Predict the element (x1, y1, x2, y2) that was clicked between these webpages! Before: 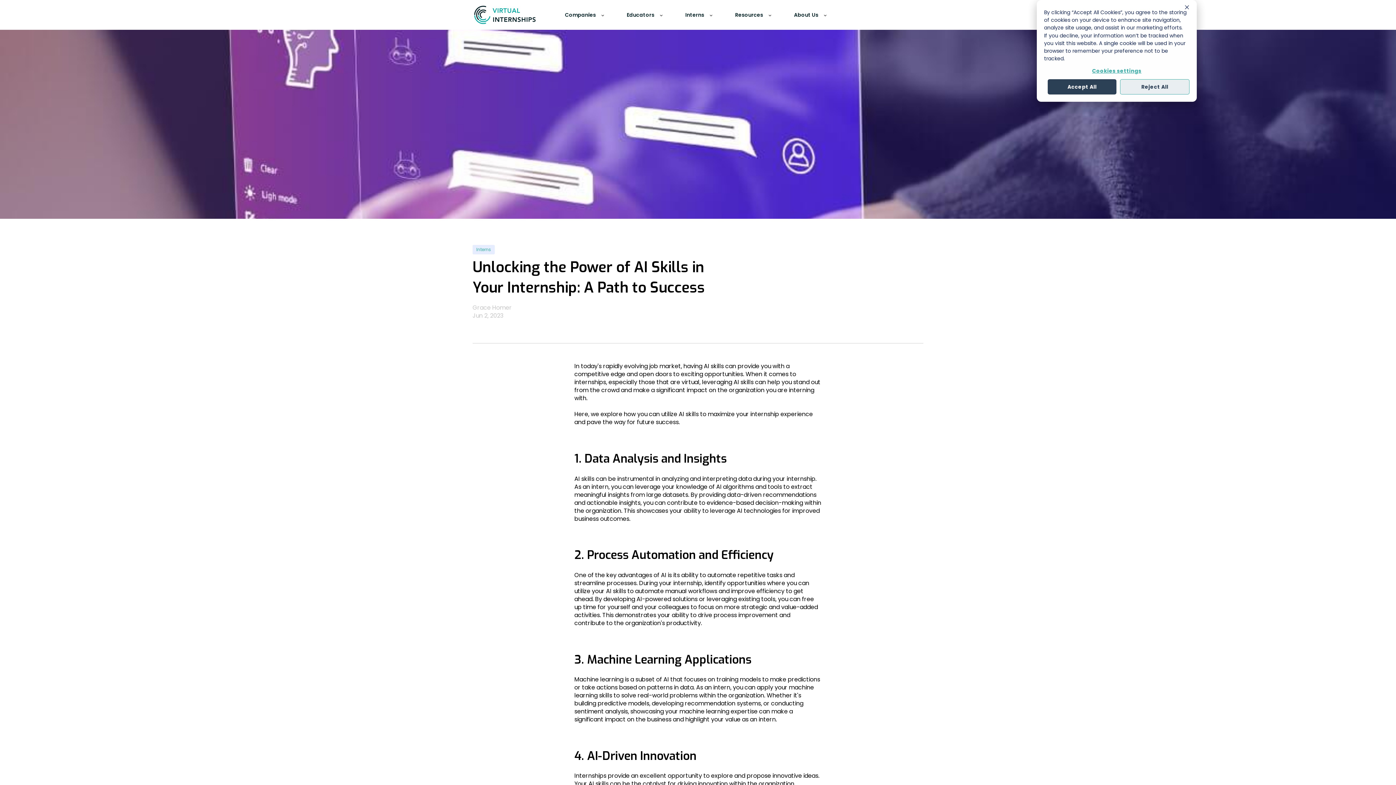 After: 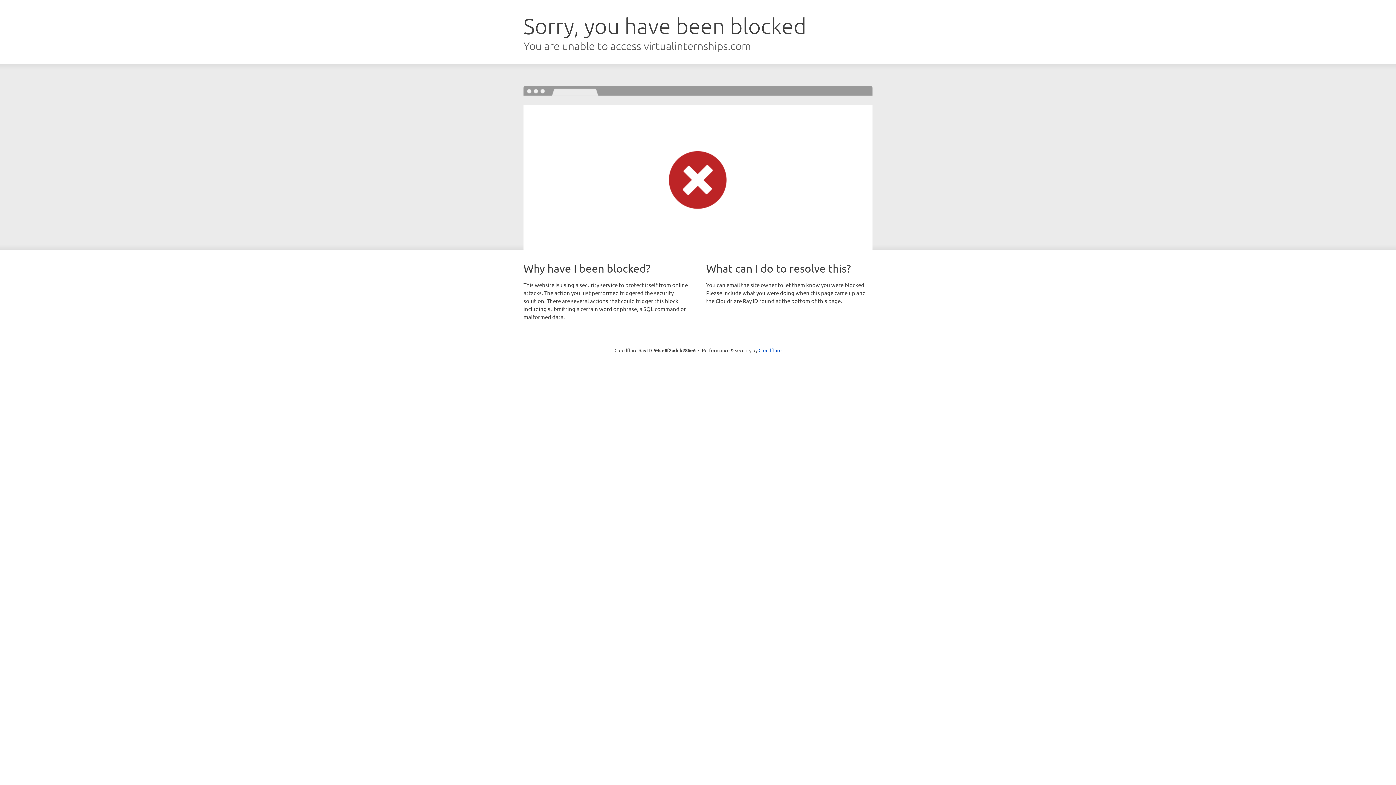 Action: bbox: (685, 8, 712, 21) label: Interns